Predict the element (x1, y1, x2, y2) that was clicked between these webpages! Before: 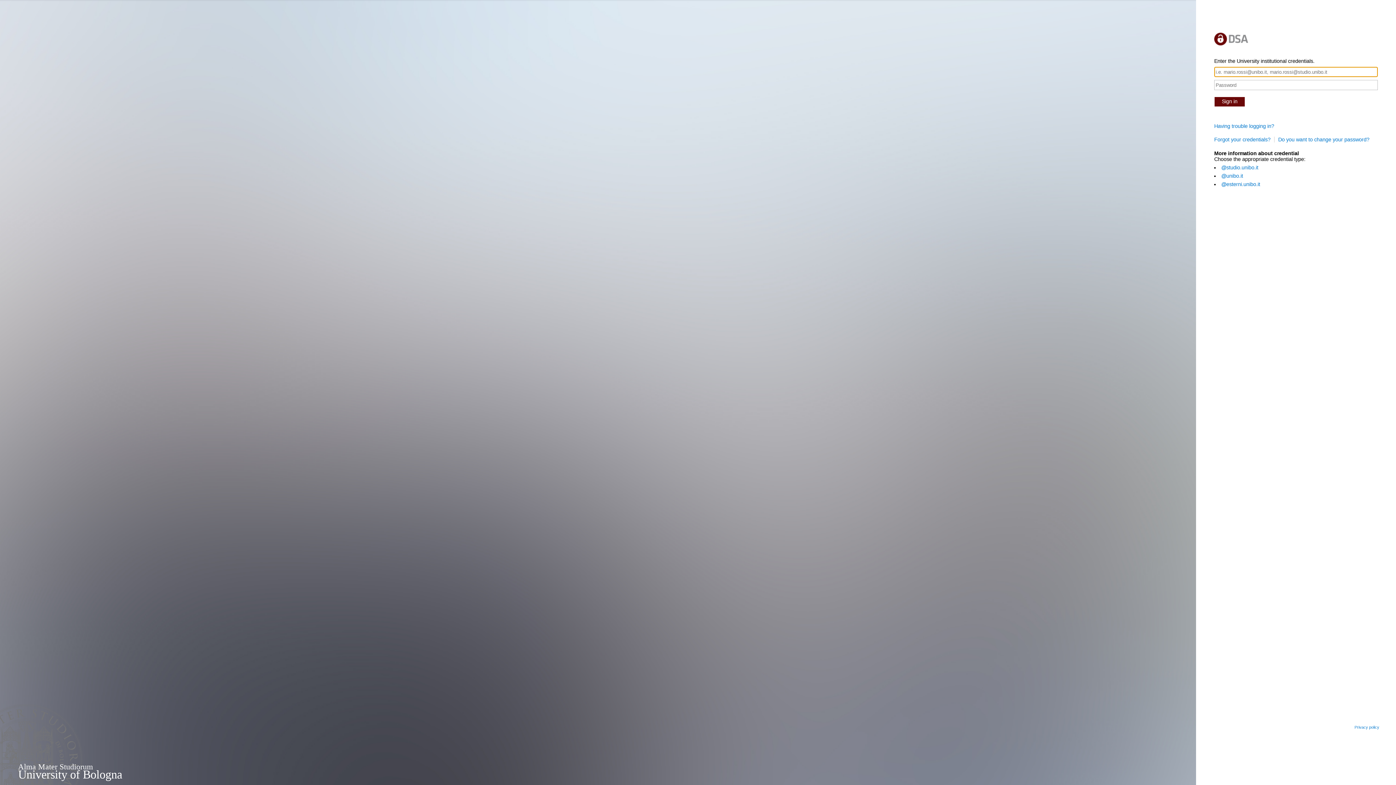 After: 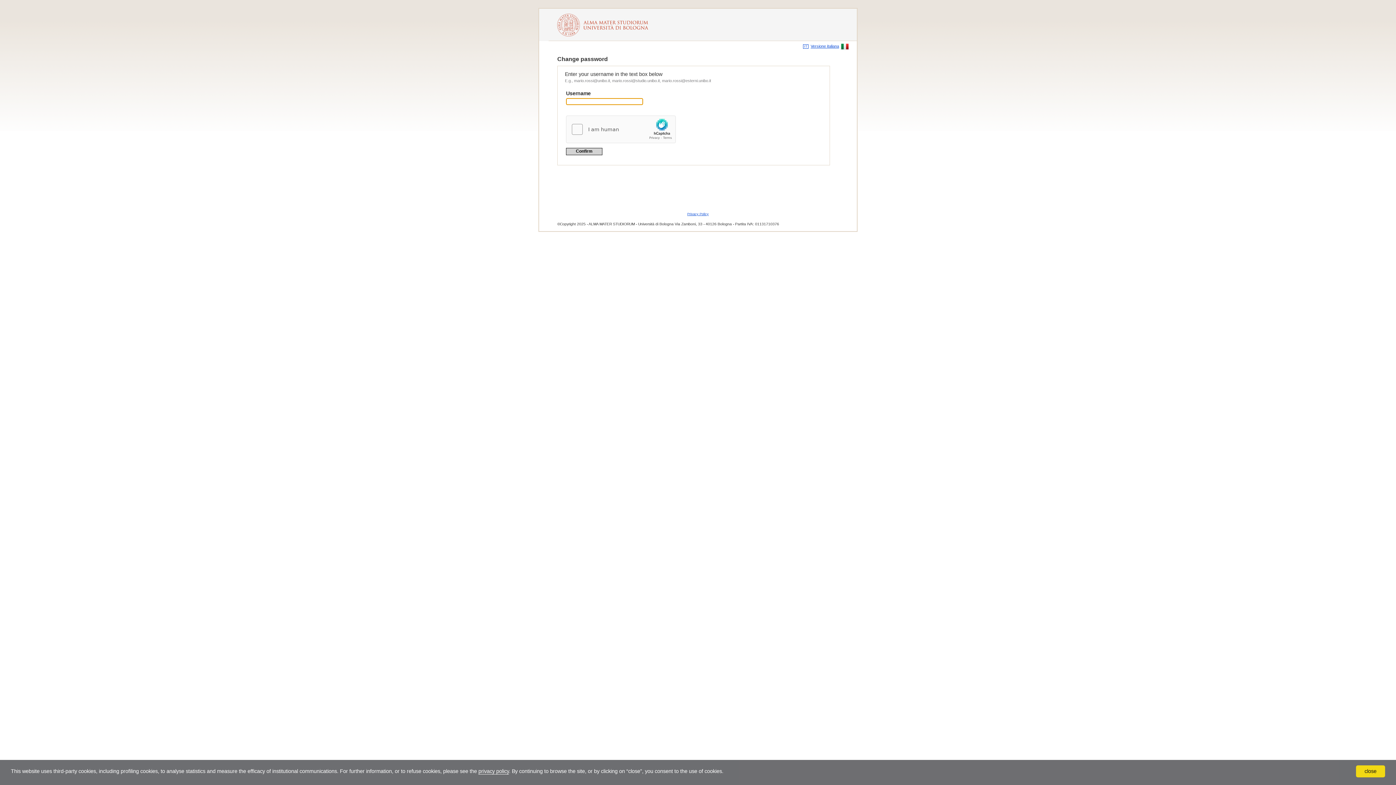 Action: label: Do you want to change your password? bbox: (1278, 136, 1369, 142)